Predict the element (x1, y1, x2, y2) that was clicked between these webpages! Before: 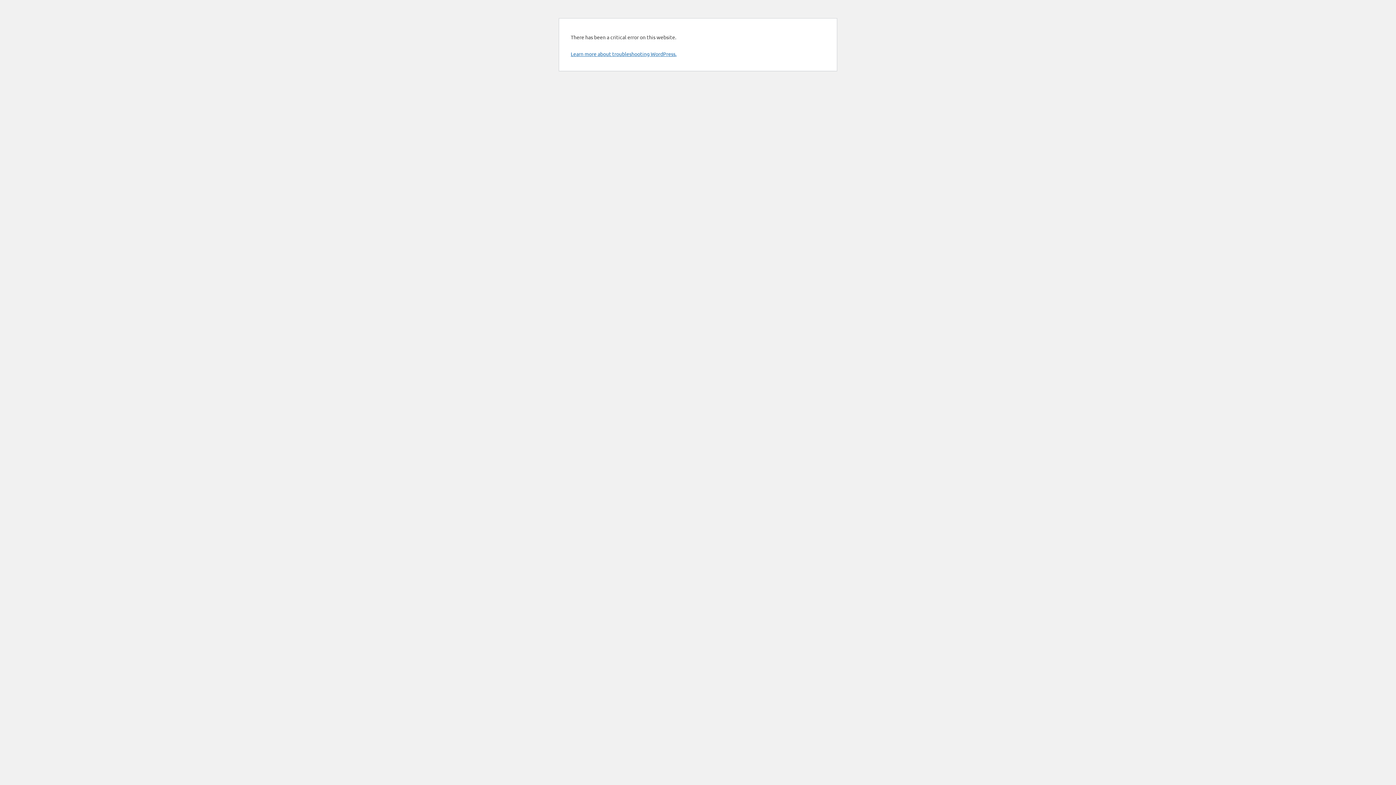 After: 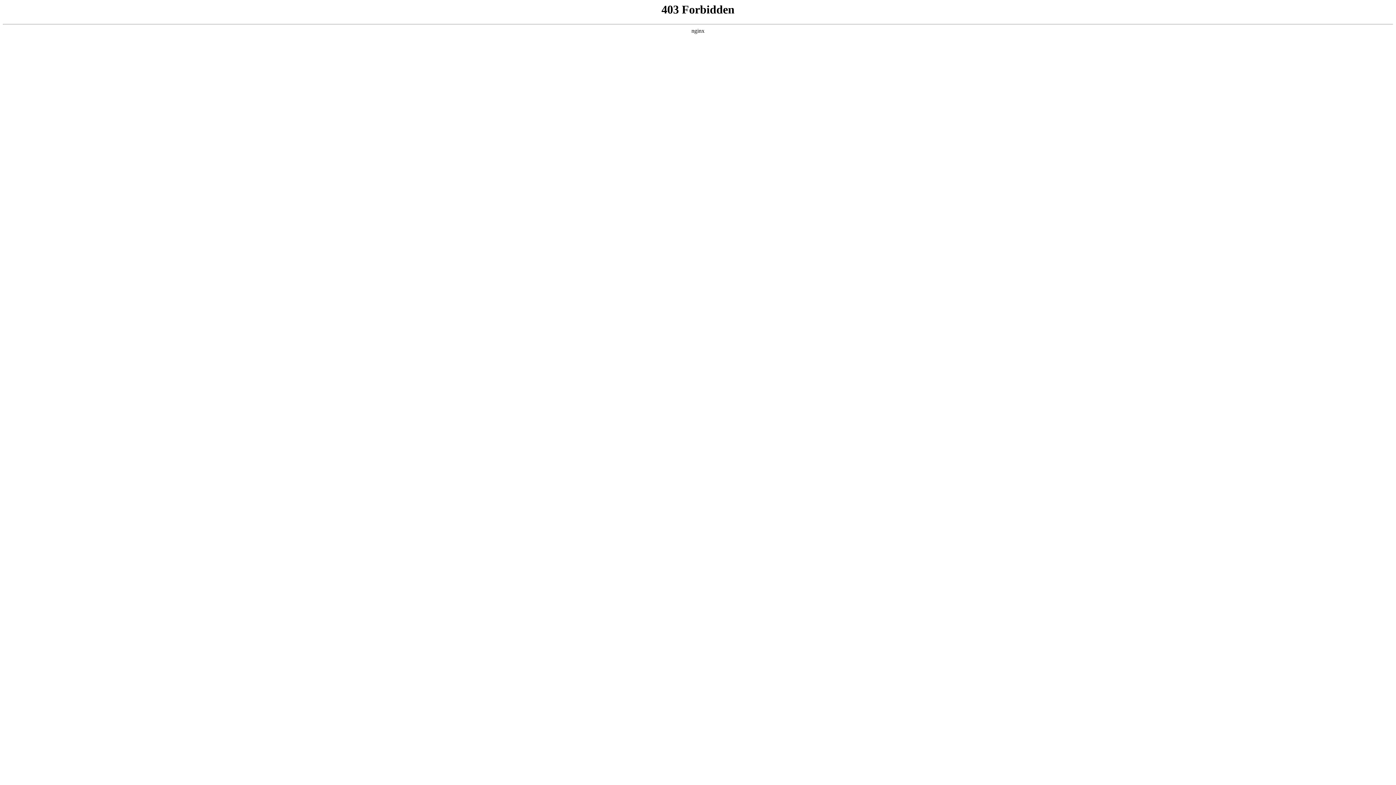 Action: bbox: (570, 50, 676, 57) label: Learn more about troubleshooting WordPress.